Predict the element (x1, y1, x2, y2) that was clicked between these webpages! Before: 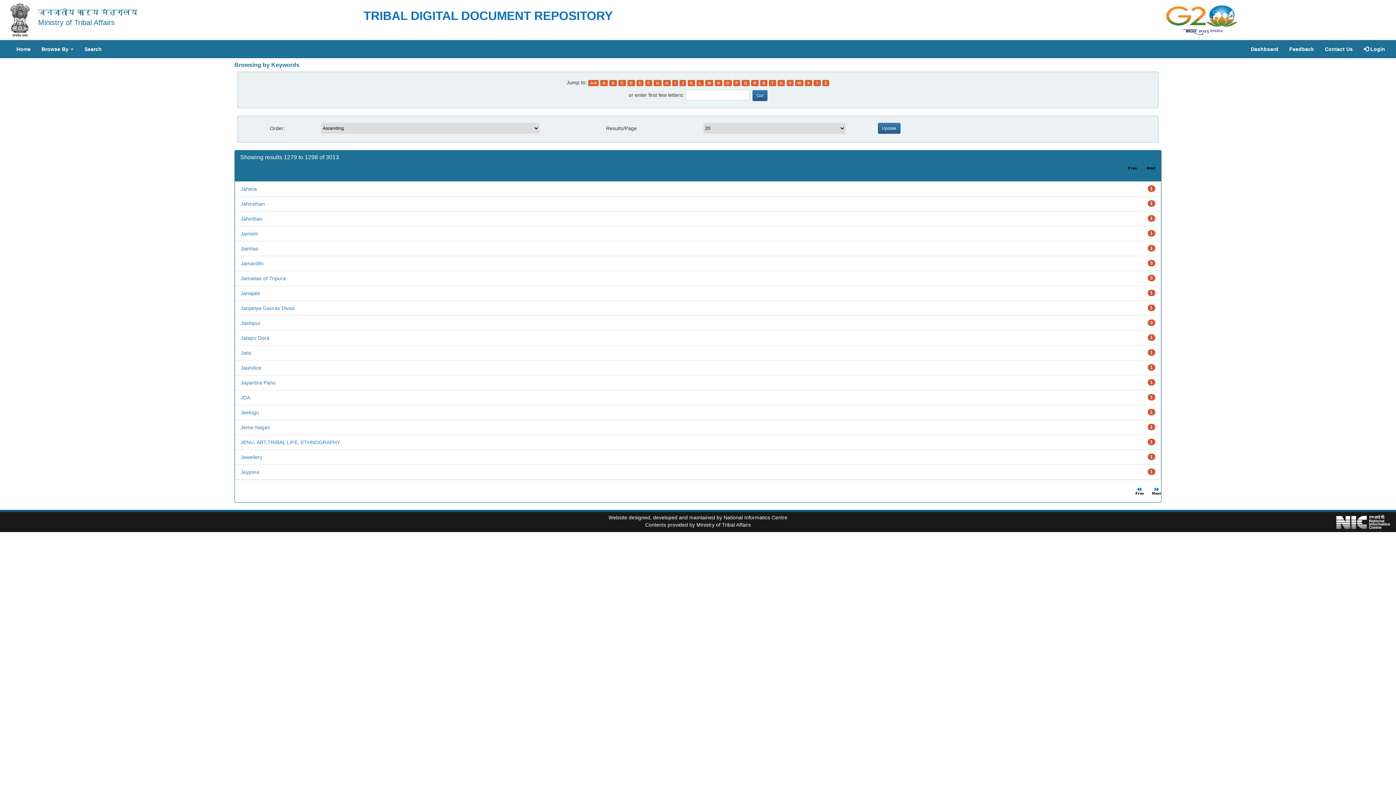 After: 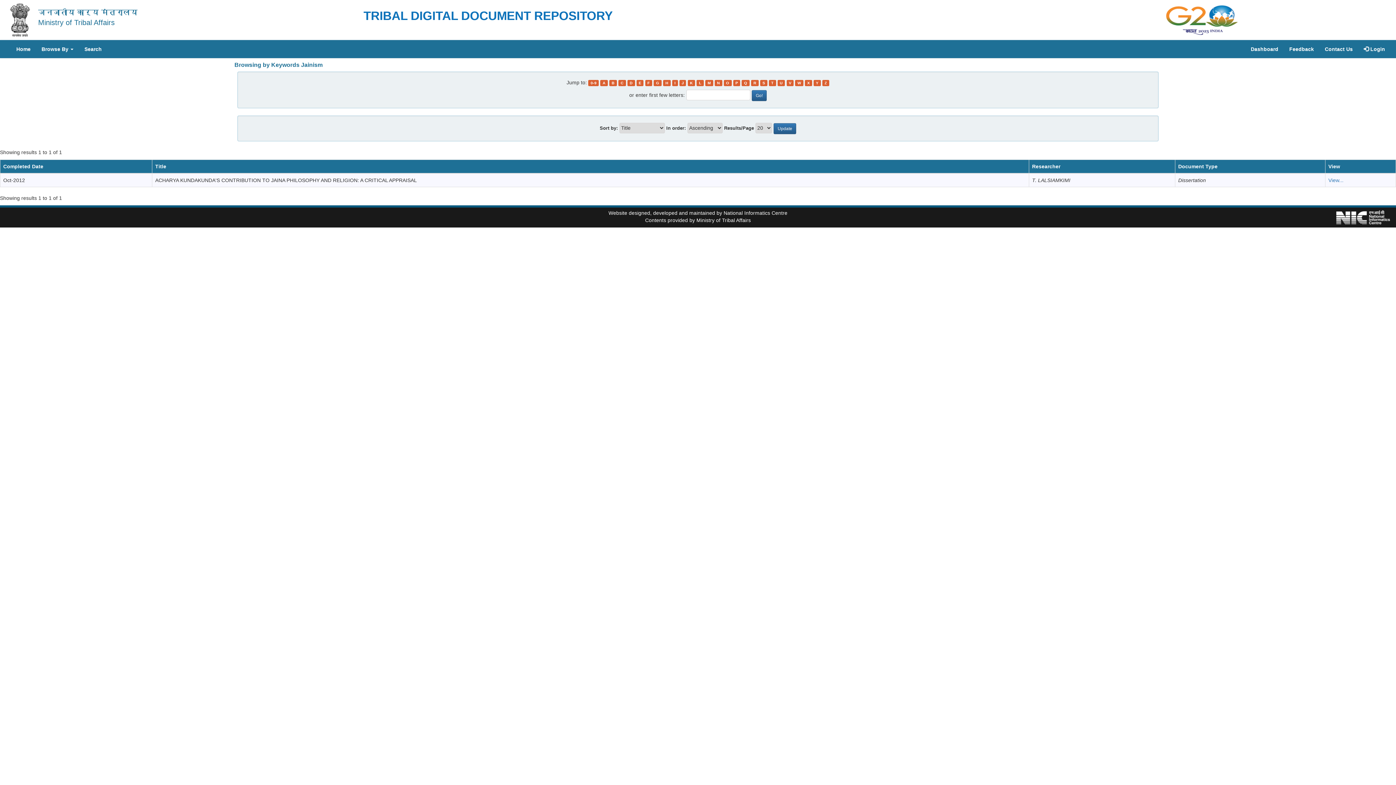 Action: bbox: (240, 230, 258, 236) label: Jainism